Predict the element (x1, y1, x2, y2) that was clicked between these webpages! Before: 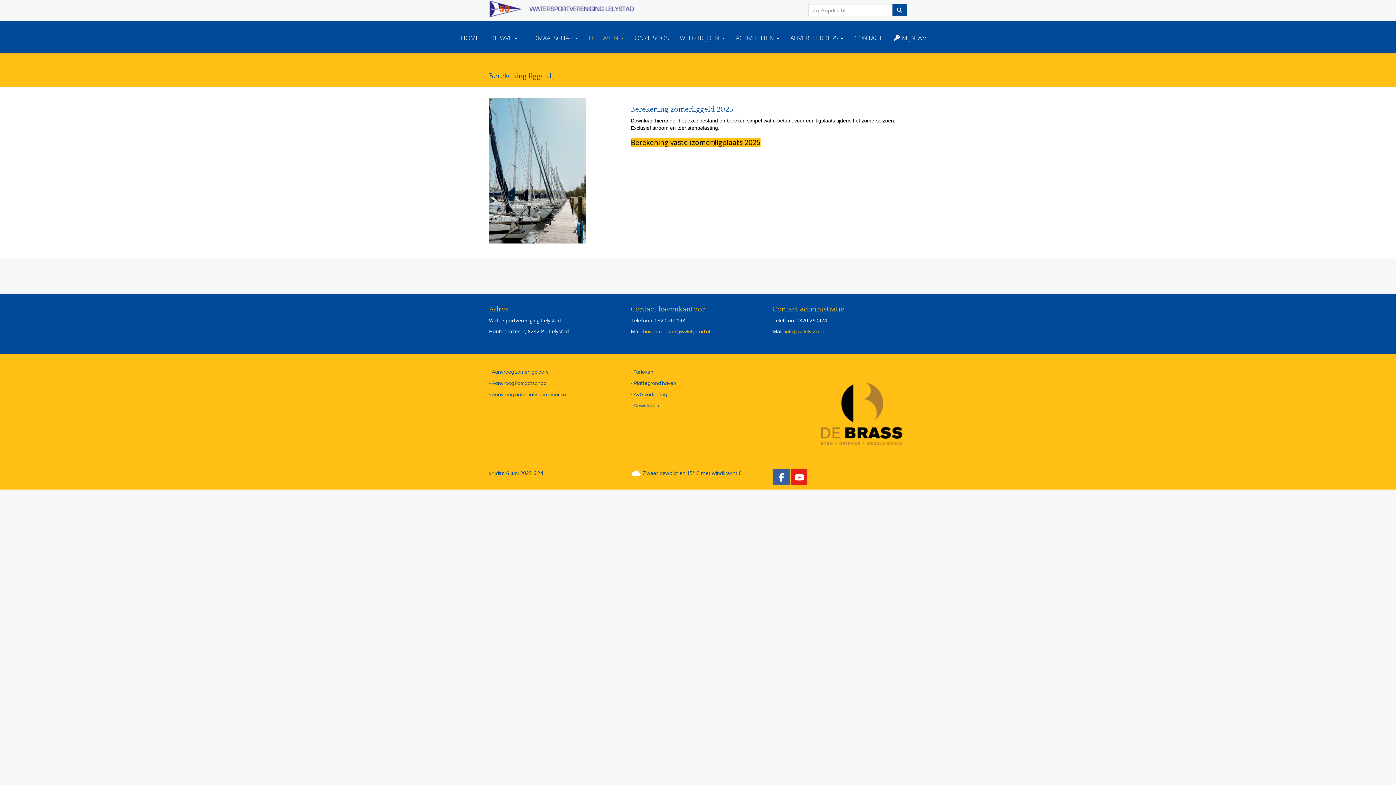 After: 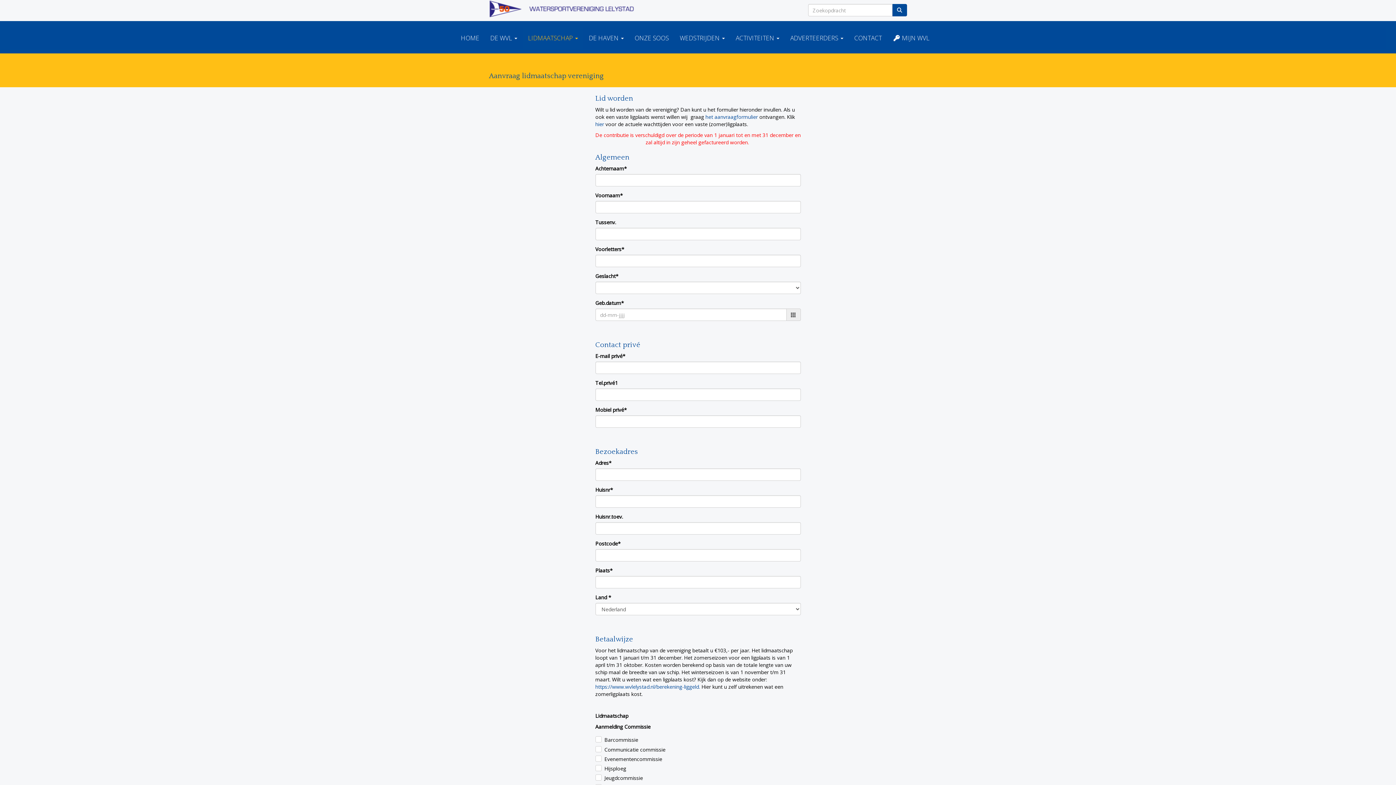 Action: bbox: (489, 381, 546, 386) label: - Aanvraag lidmaatschap